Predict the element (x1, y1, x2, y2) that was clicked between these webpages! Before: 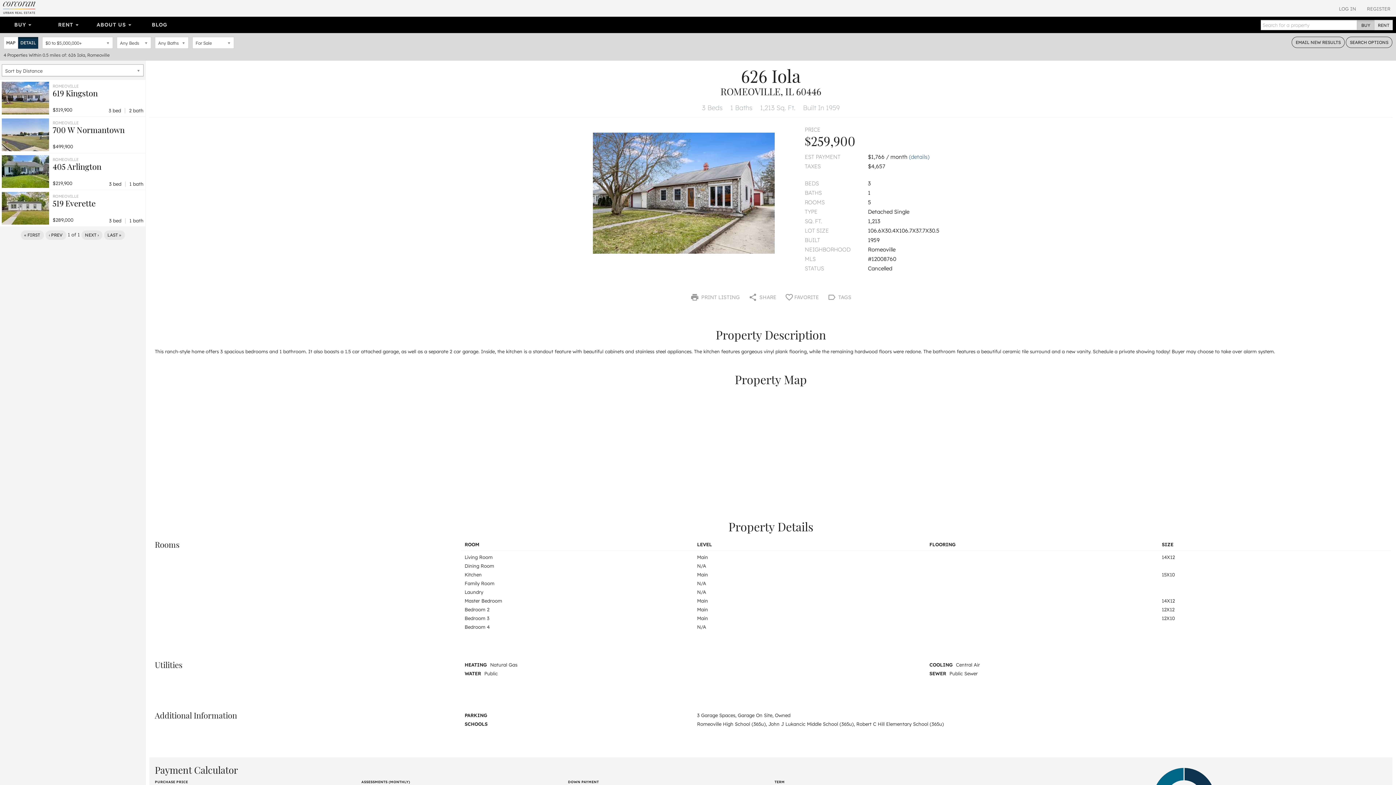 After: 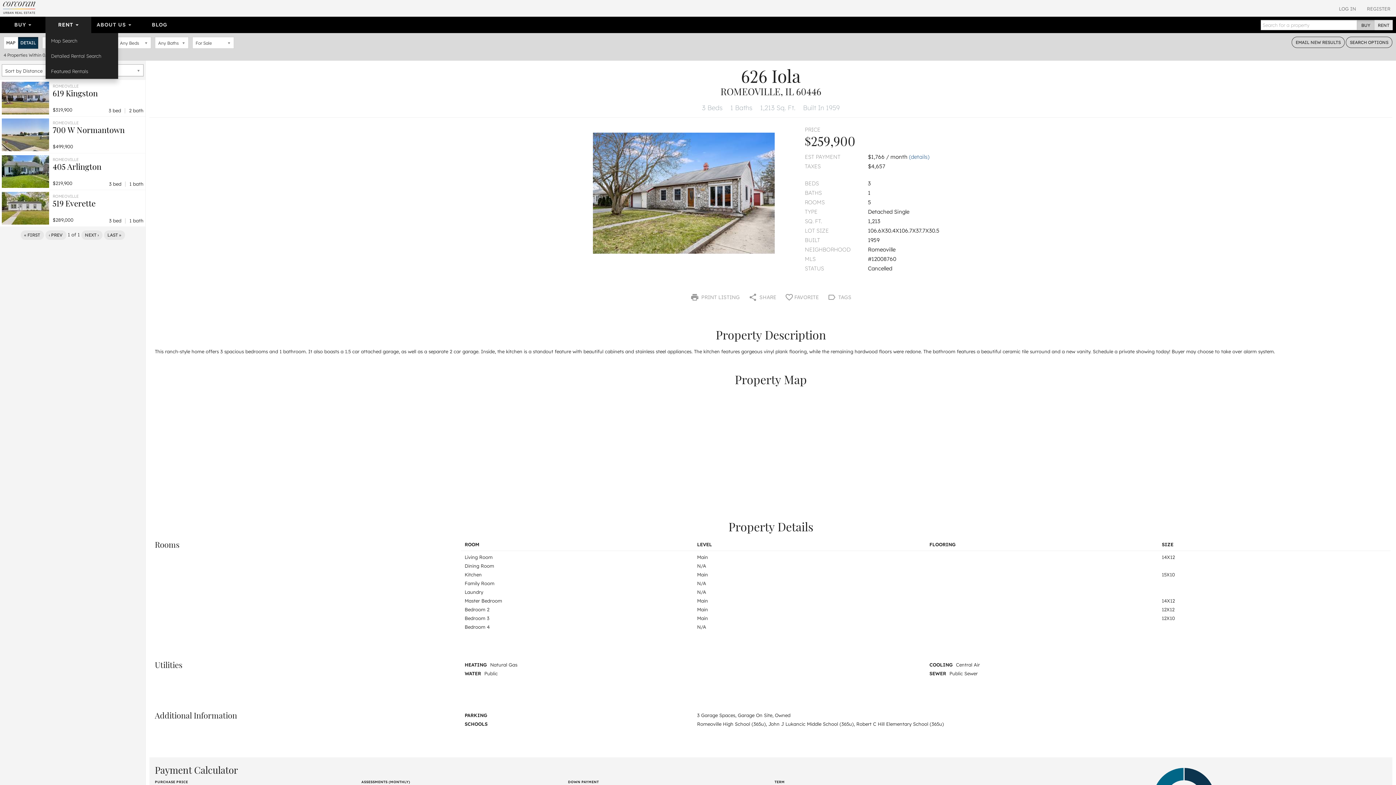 Action: bbox: (45, 16, 91, 33) label: RENT 